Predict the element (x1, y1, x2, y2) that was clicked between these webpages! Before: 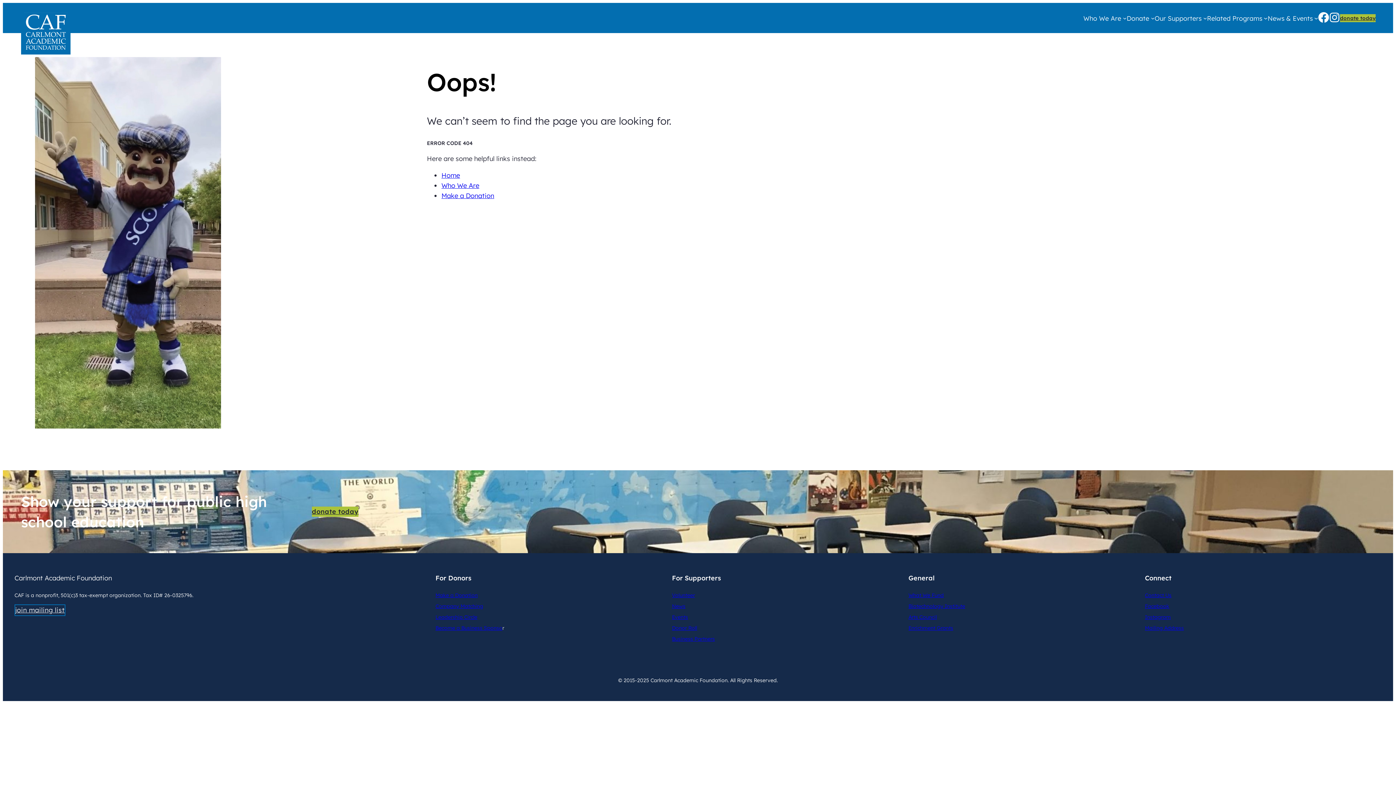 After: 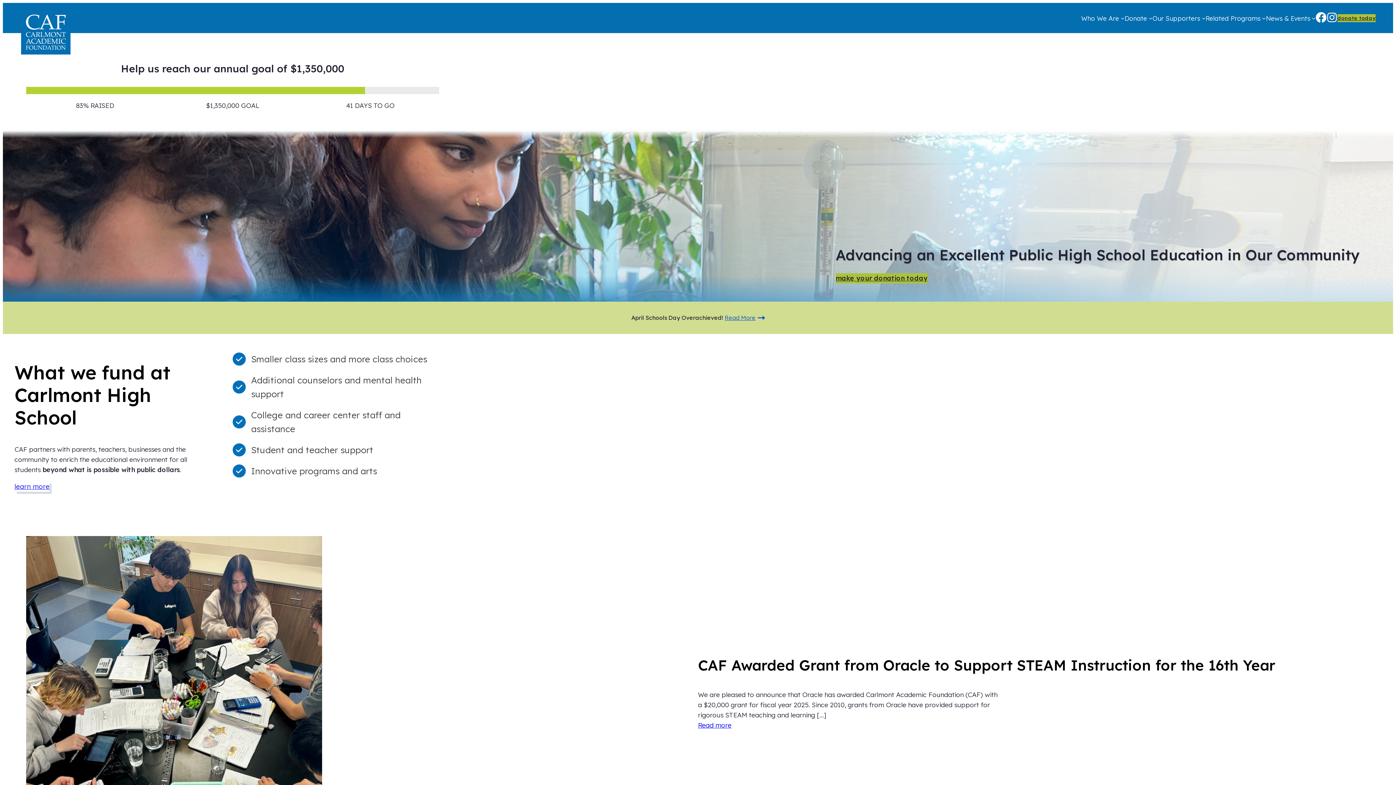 Action: label: Home bbox: (441, 171, 460, 179)